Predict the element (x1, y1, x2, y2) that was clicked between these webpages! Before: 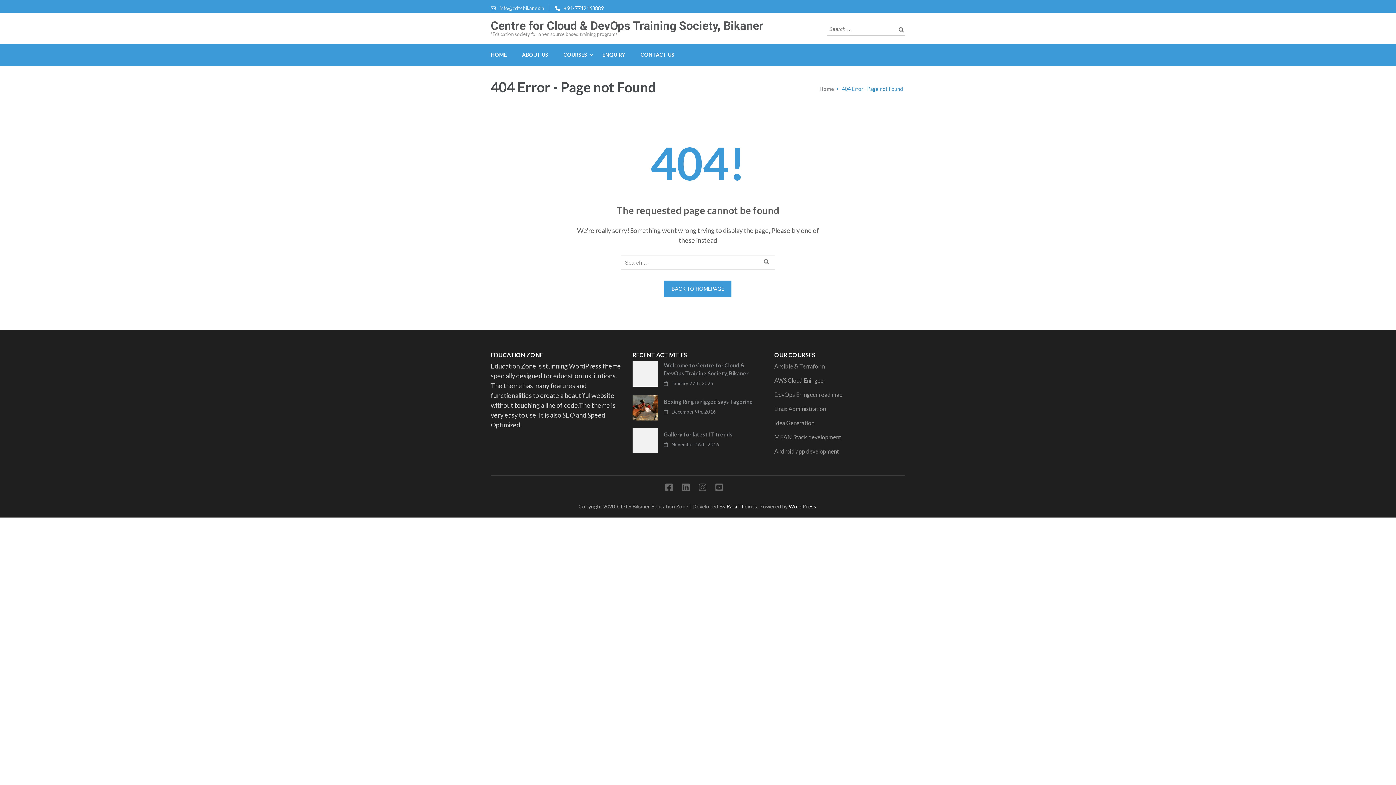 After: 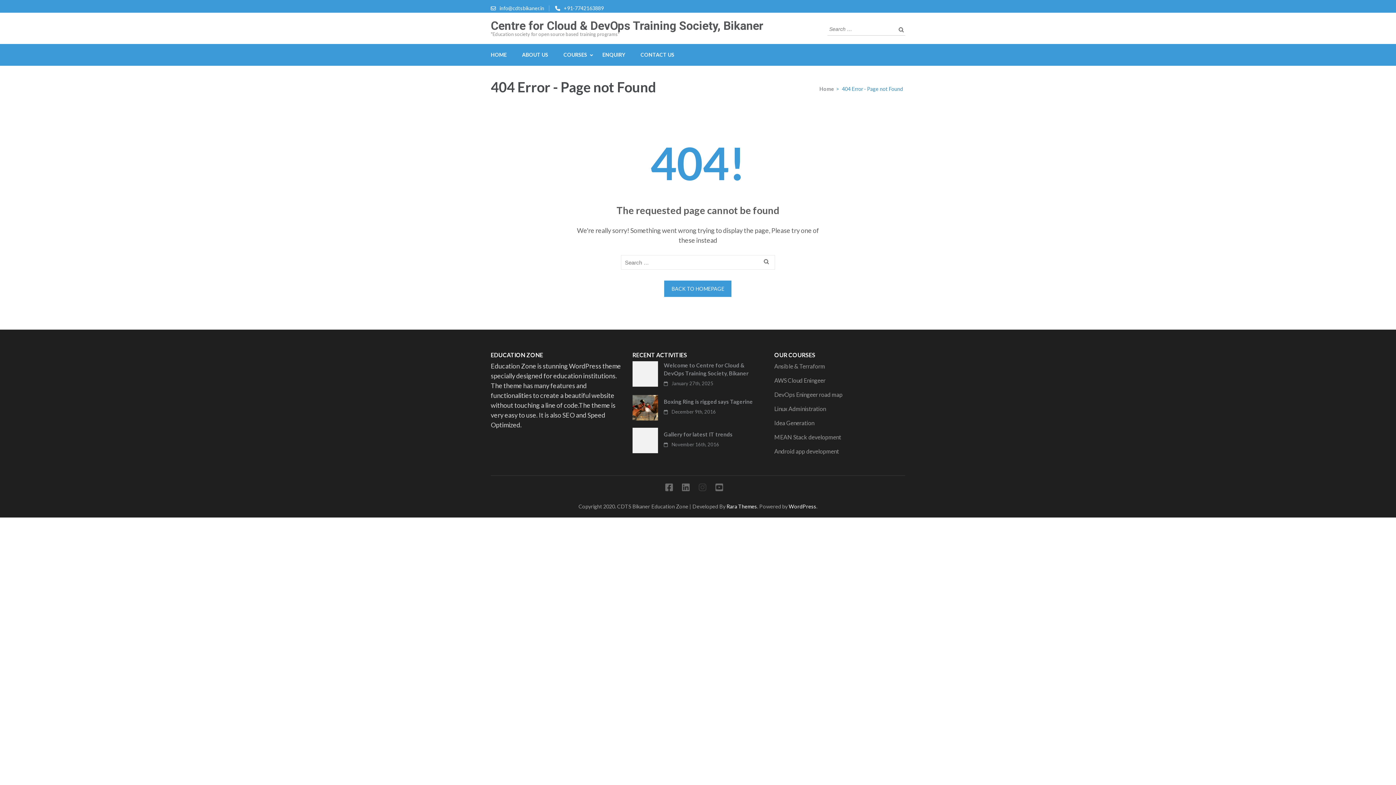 Action: bbox: (698, 485, 706, 492)